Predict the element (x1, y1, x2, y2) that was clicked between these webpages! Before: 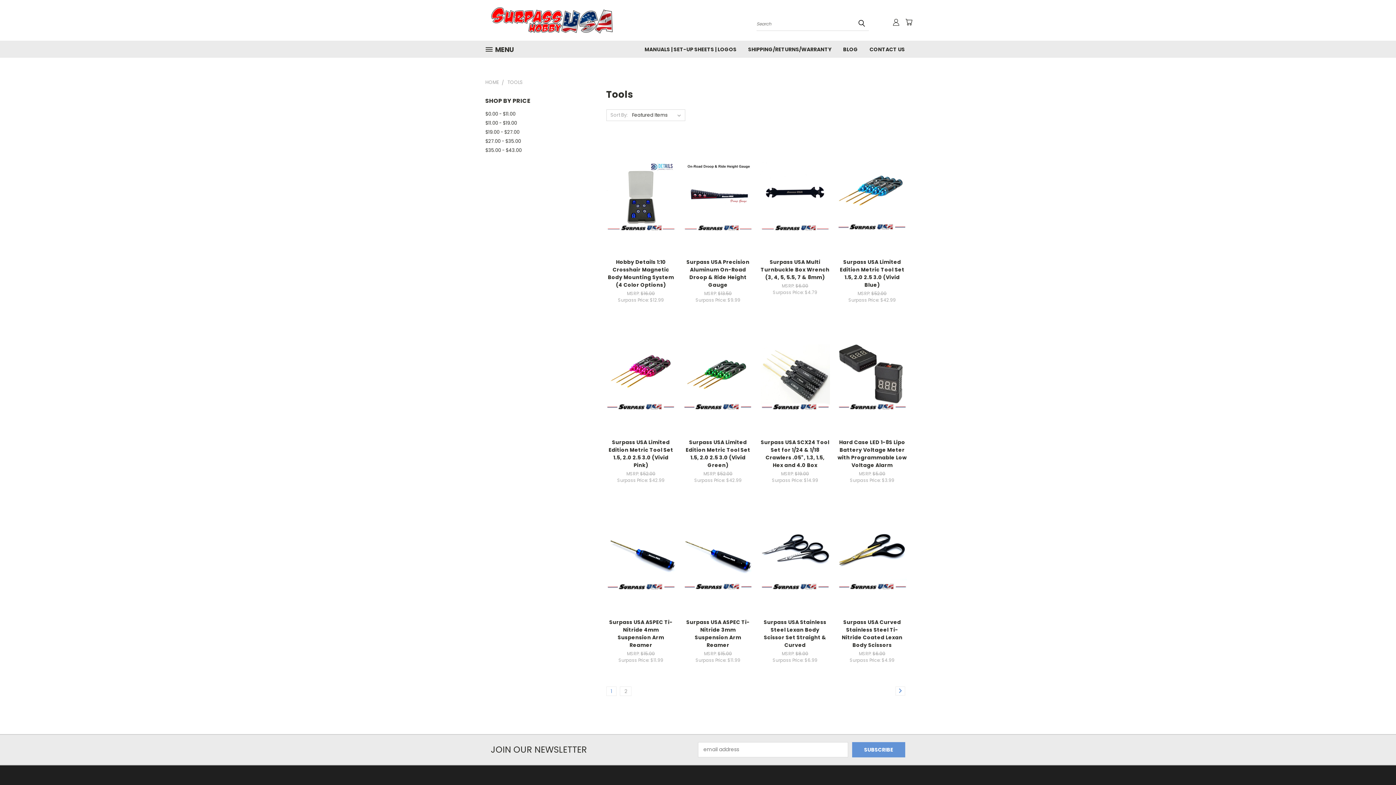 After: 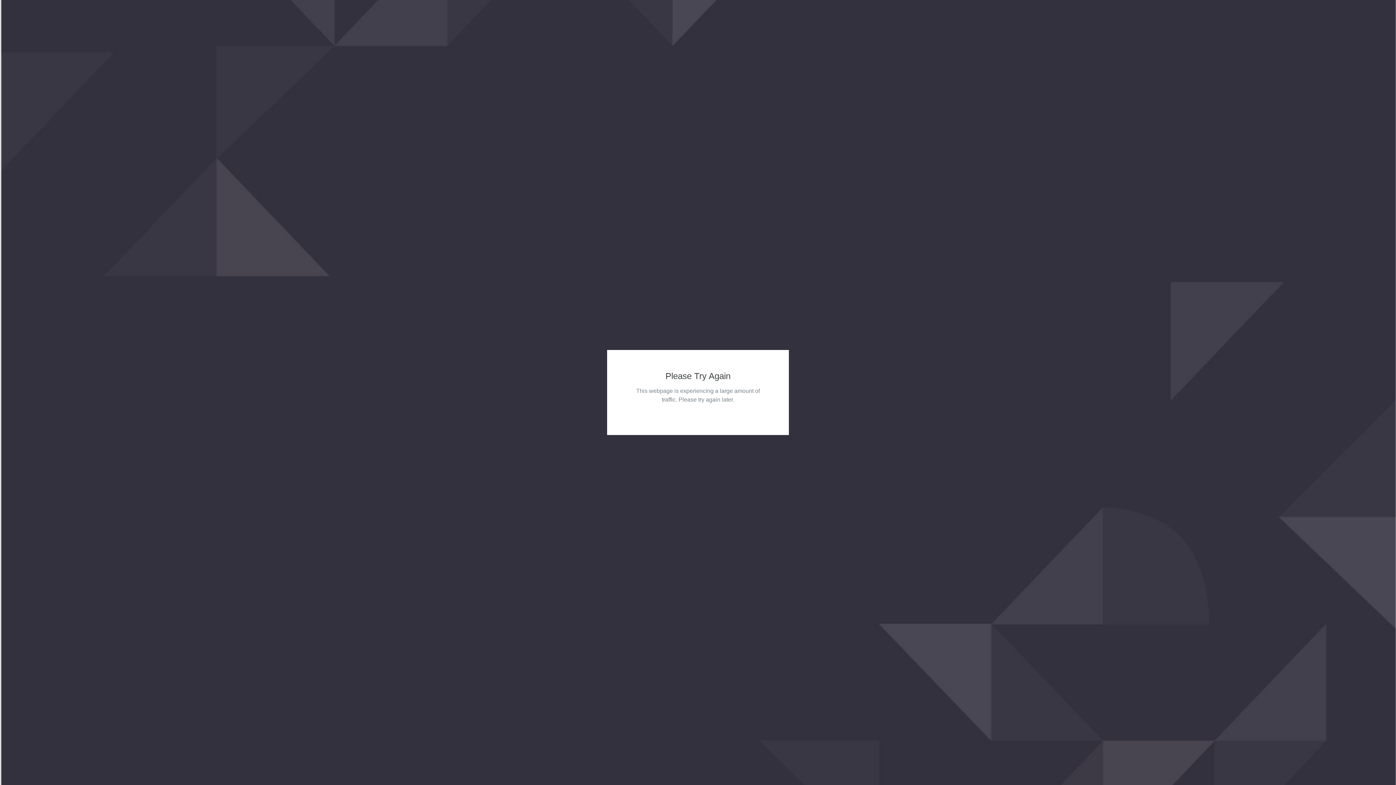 Action: bbox: (742, 40, 837, 57) label: SHIPPING/RETURNS/WARRANTY